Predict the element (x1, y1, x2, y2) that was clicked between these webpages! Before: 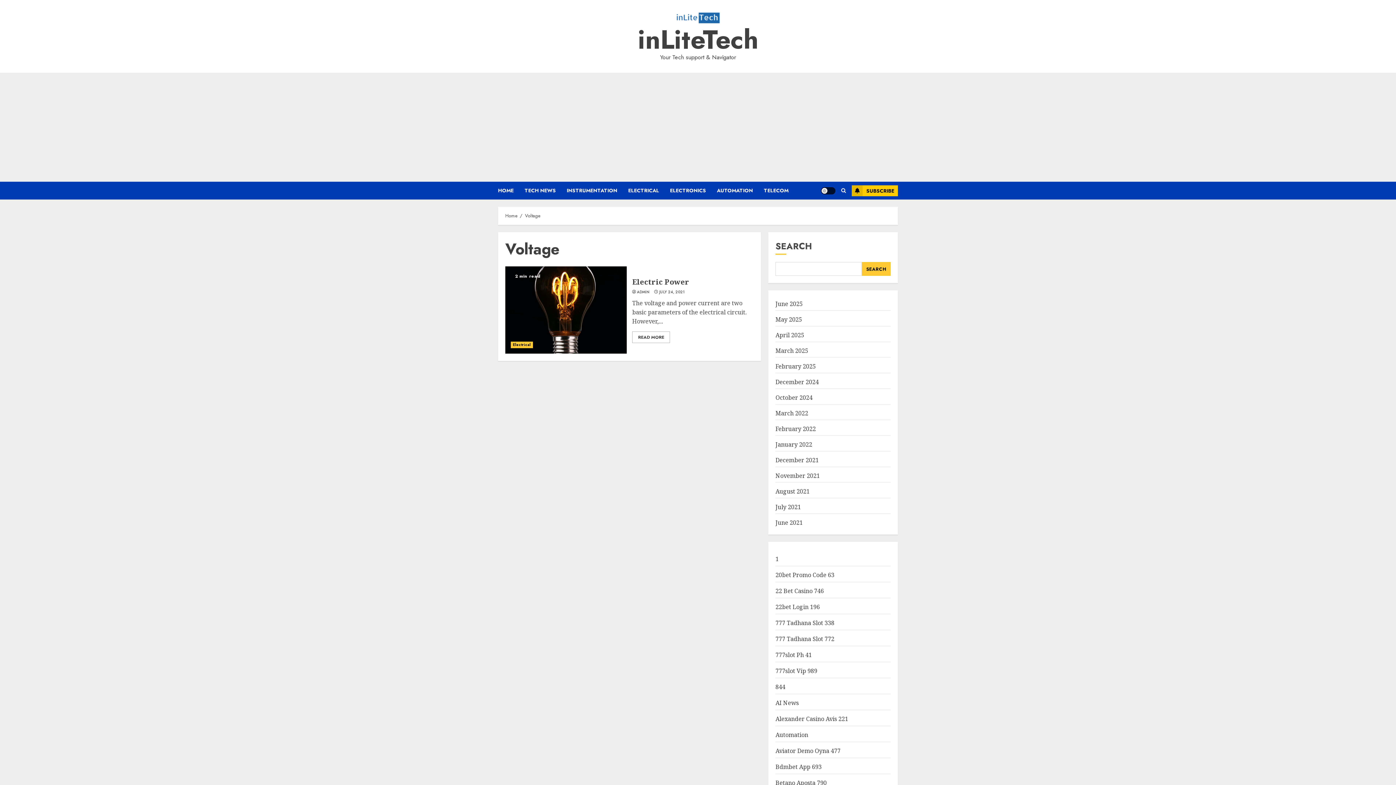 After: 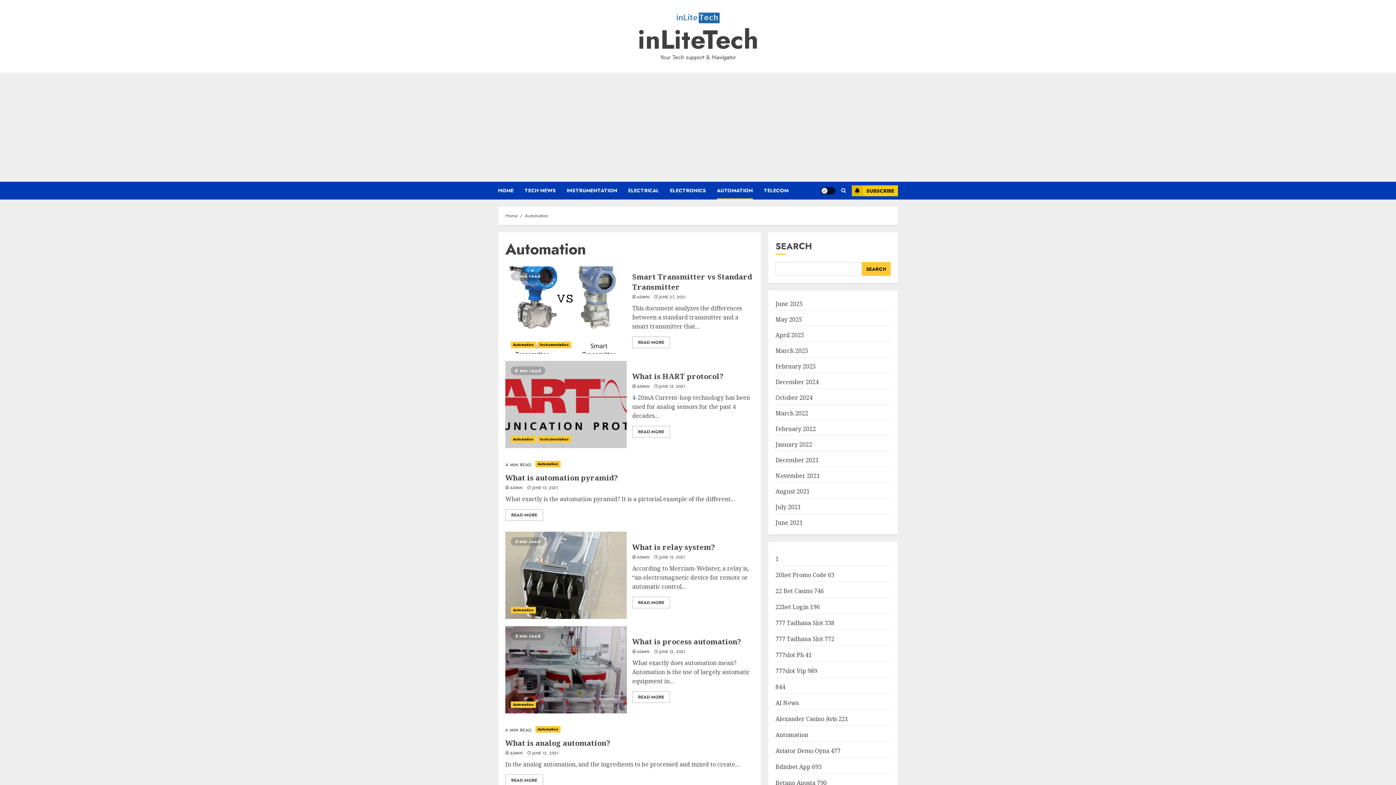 Action: bbox: (717, 181, 764, 199) label: AUTOMATION